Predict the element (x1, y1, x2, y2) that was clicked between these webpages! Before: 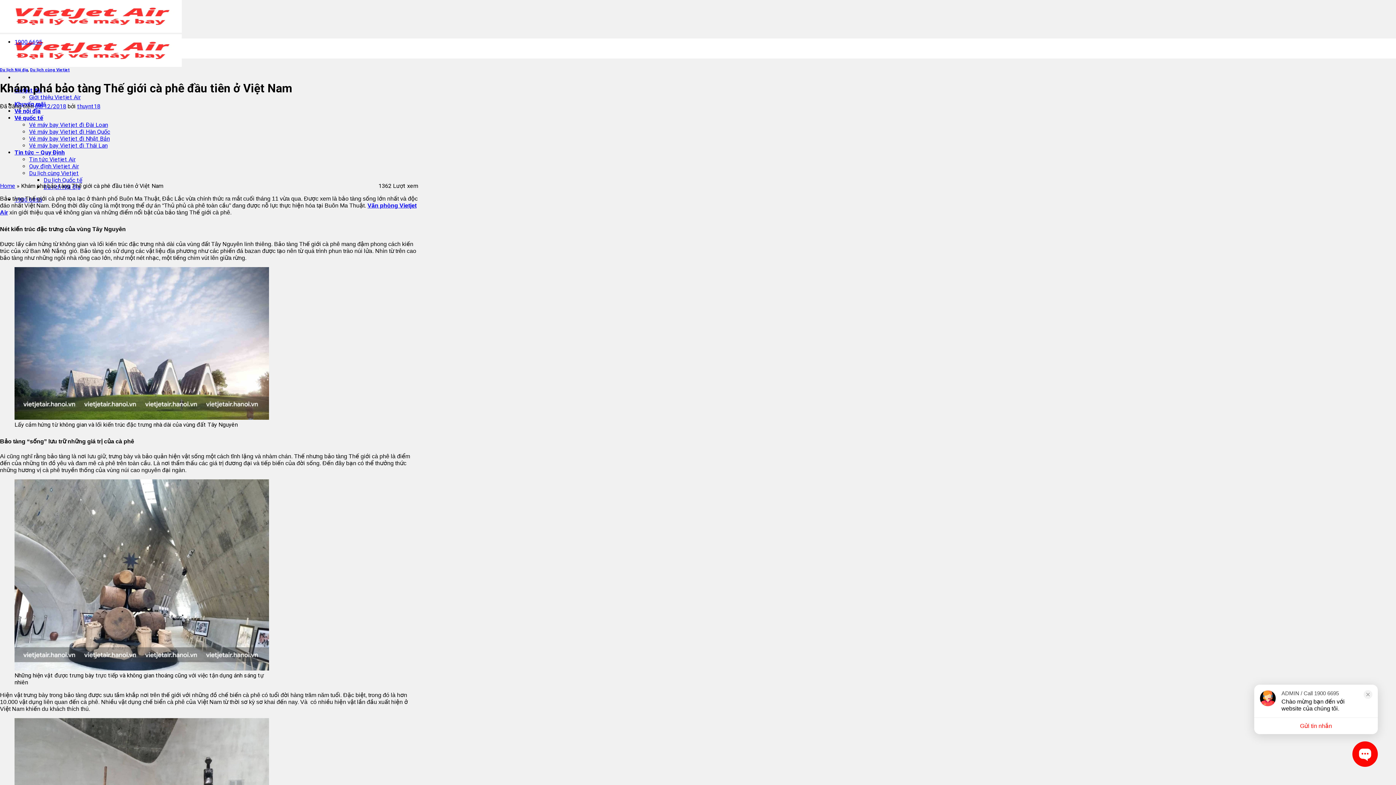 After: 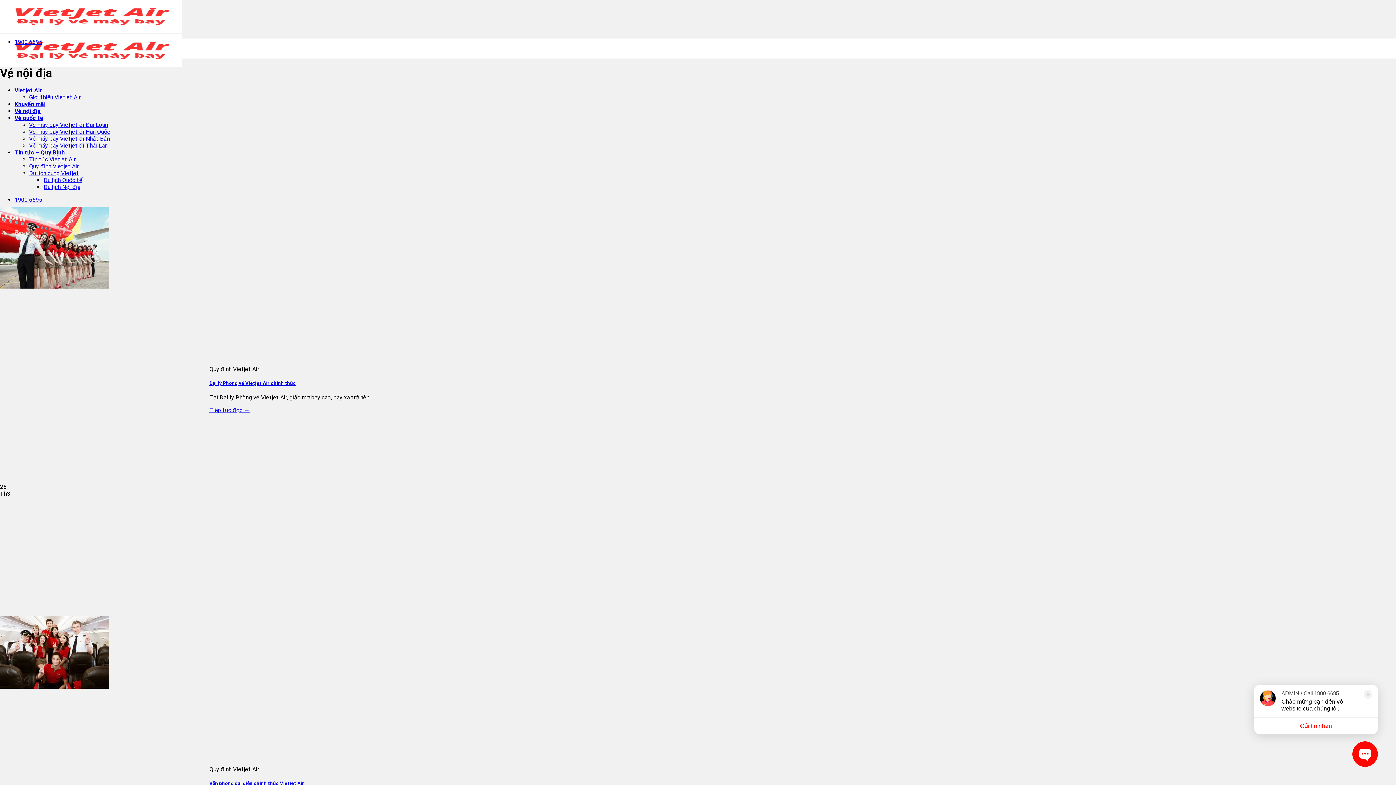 Action: label: Vé nội địa bbox: (14, 107, 40, 114)